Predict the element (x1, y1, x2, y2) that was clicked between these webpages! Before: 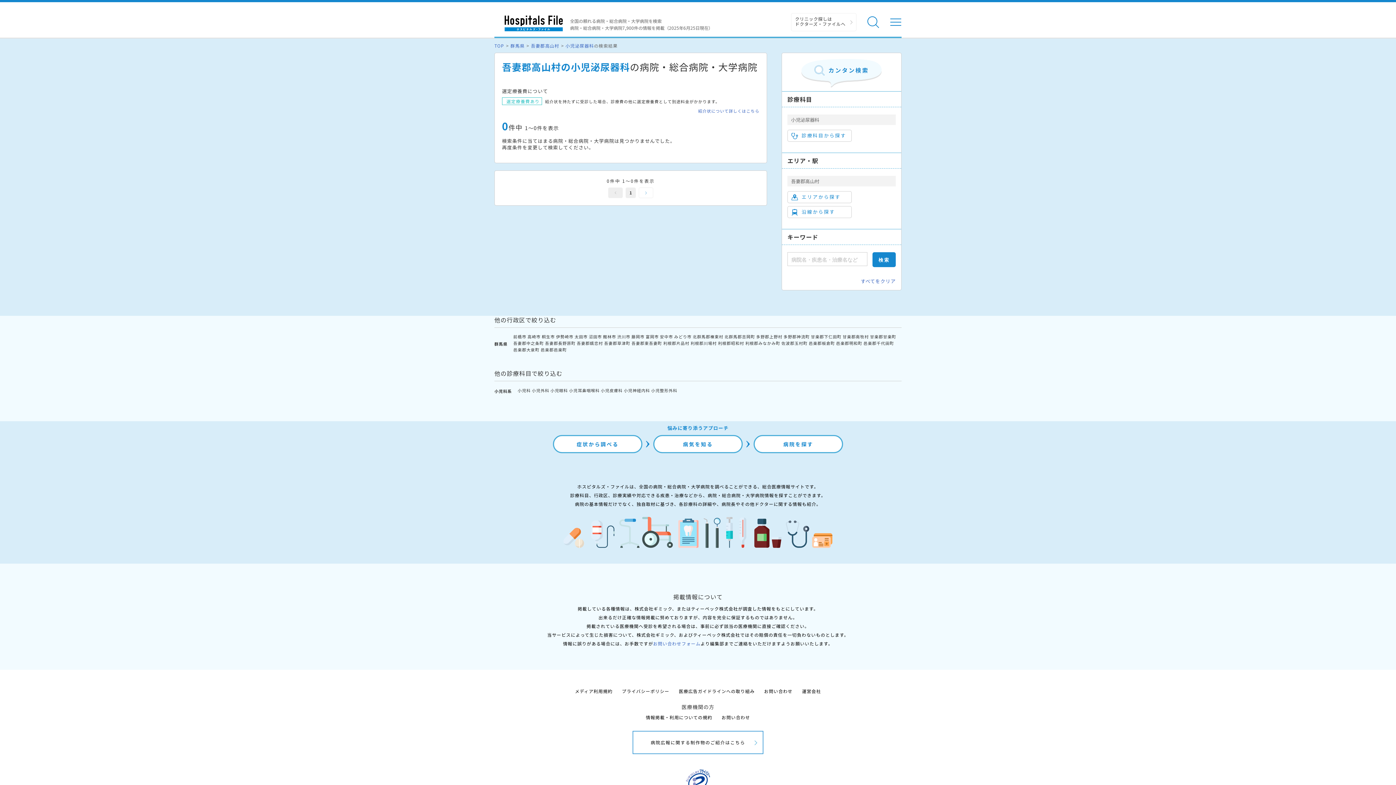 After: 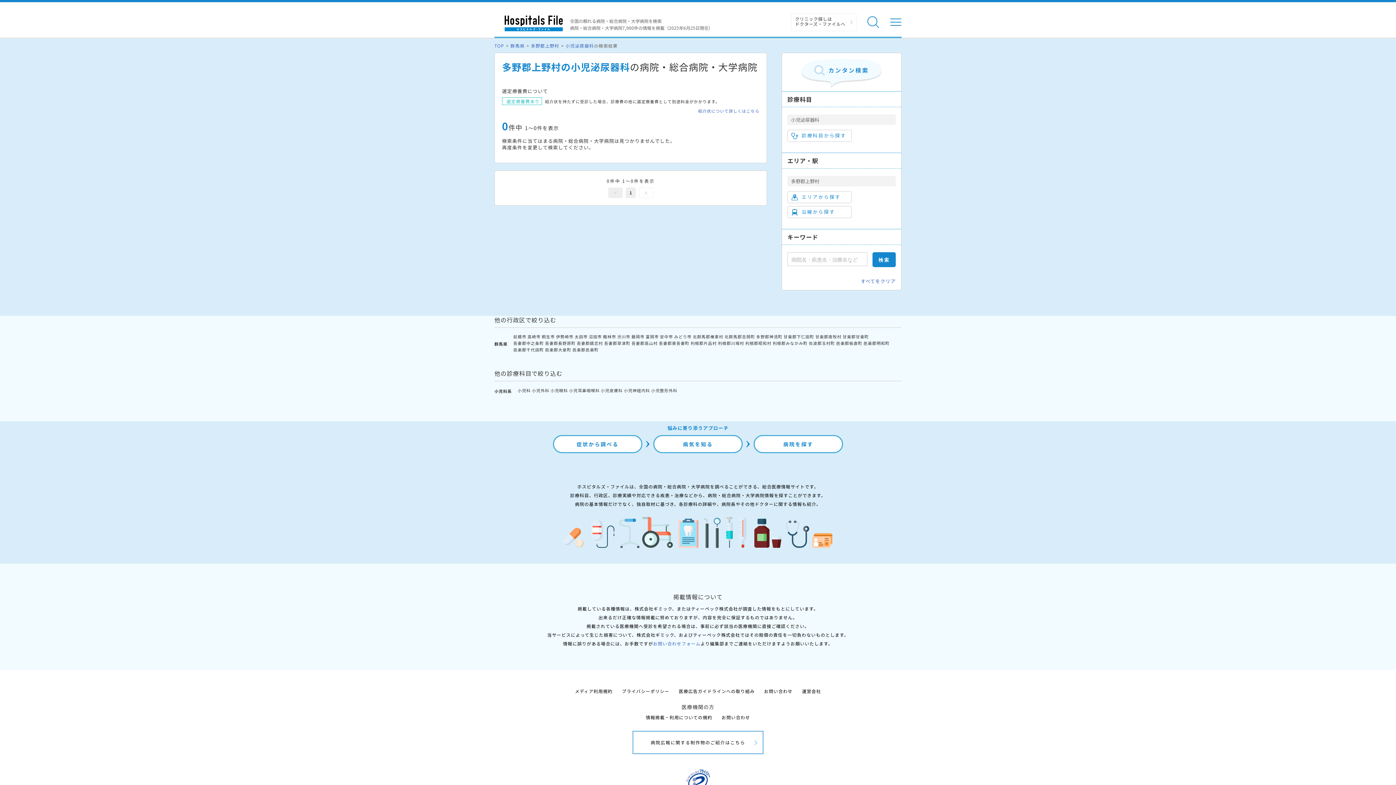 Action: bbox: (756, 333, 782, 339) label: 多野郡上野村